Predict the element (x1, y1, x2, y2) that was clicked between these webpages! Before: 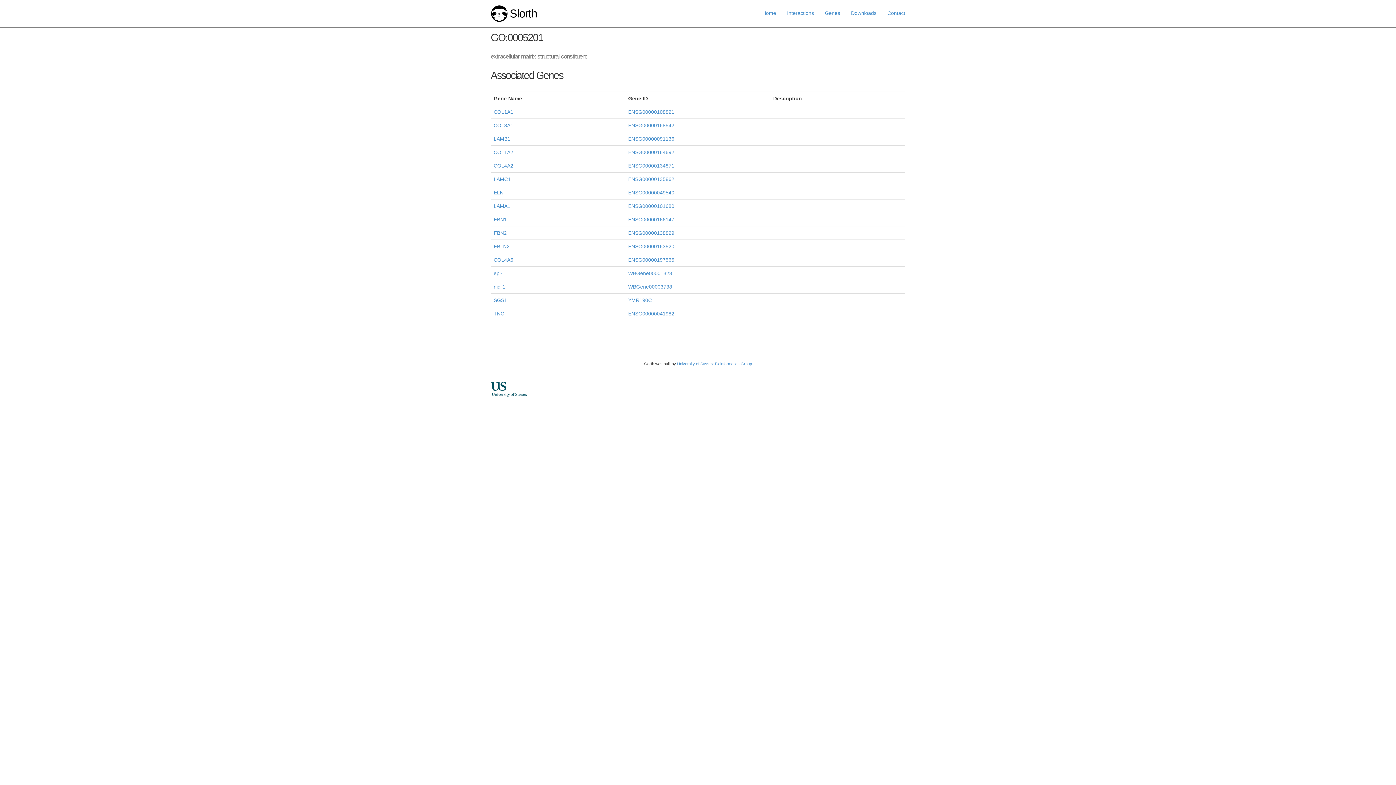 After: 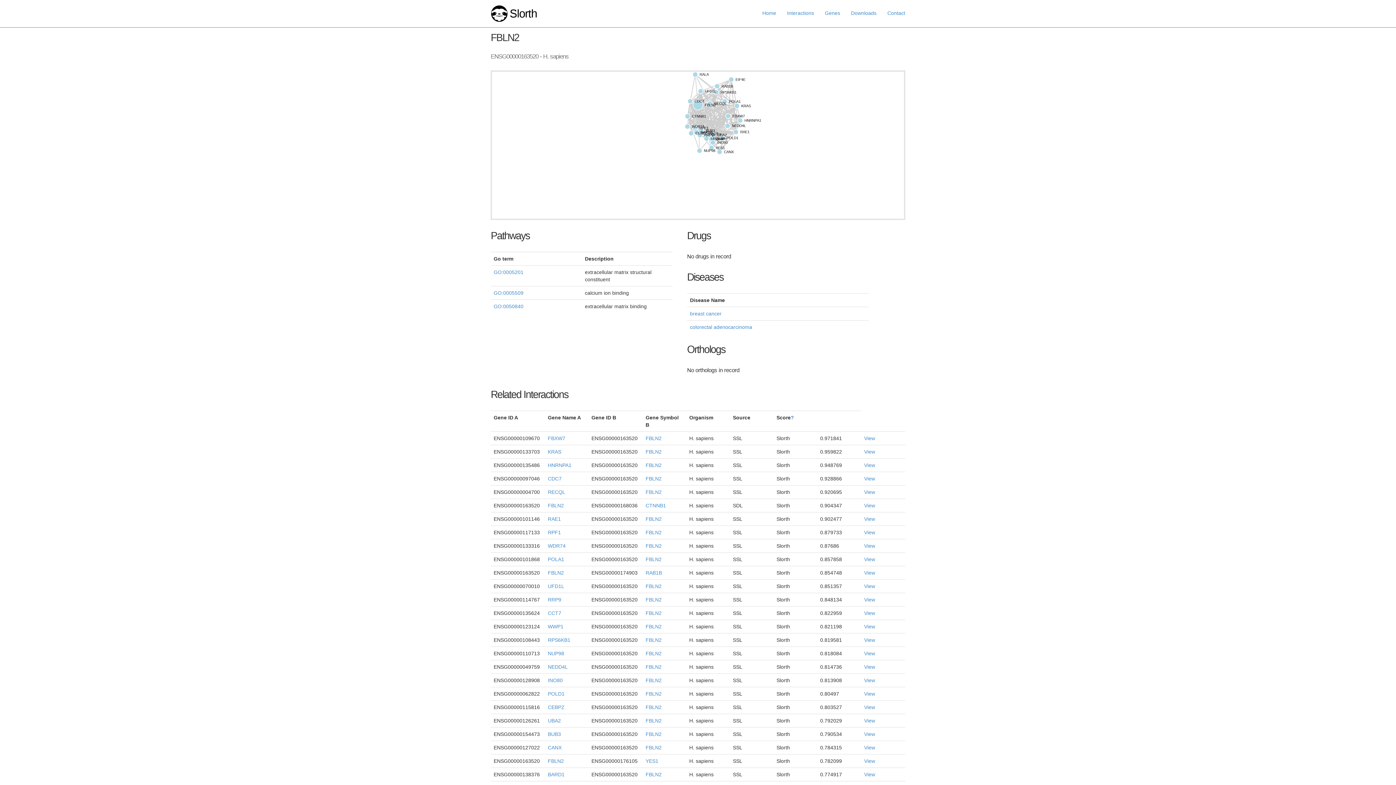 Action: label: ENSG00000163520 bbox: (628, 243, 674, 249)